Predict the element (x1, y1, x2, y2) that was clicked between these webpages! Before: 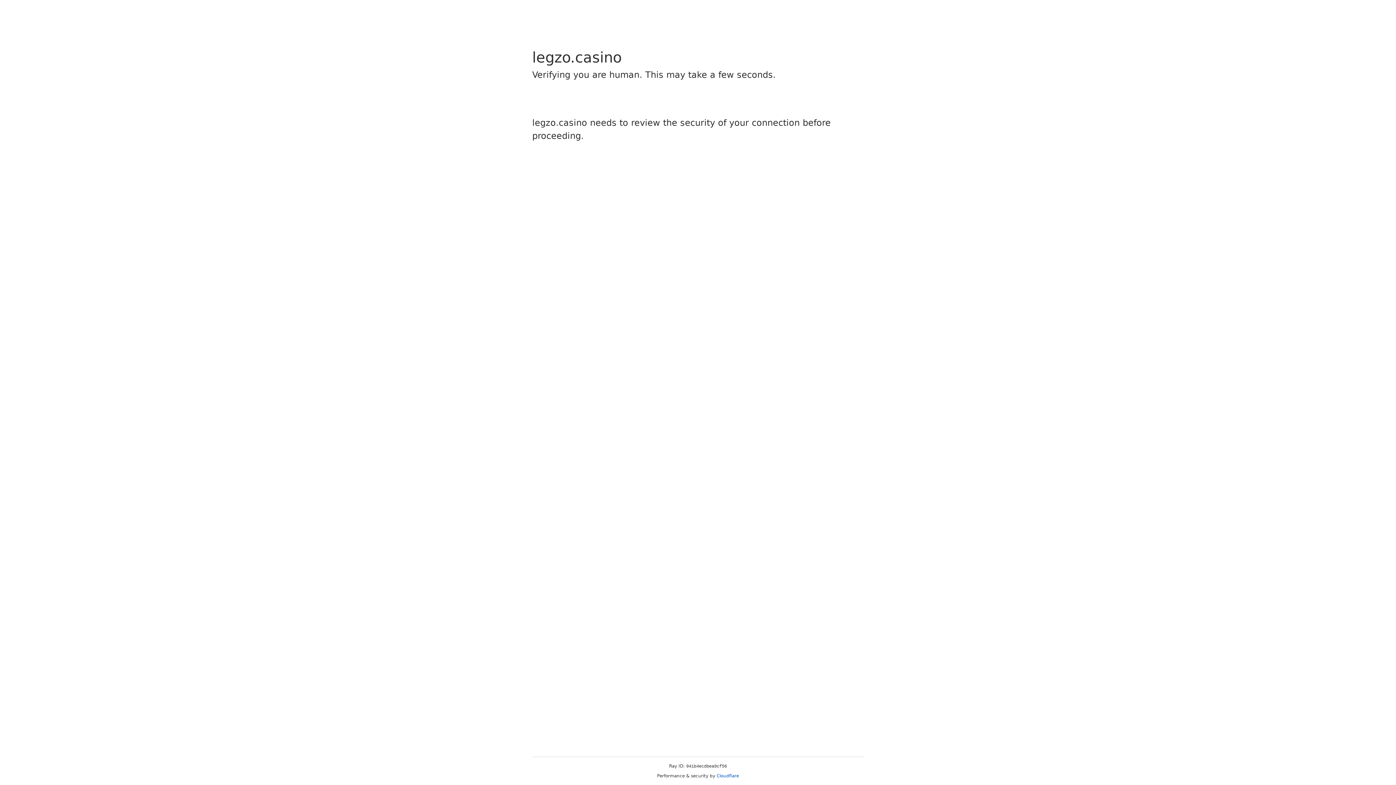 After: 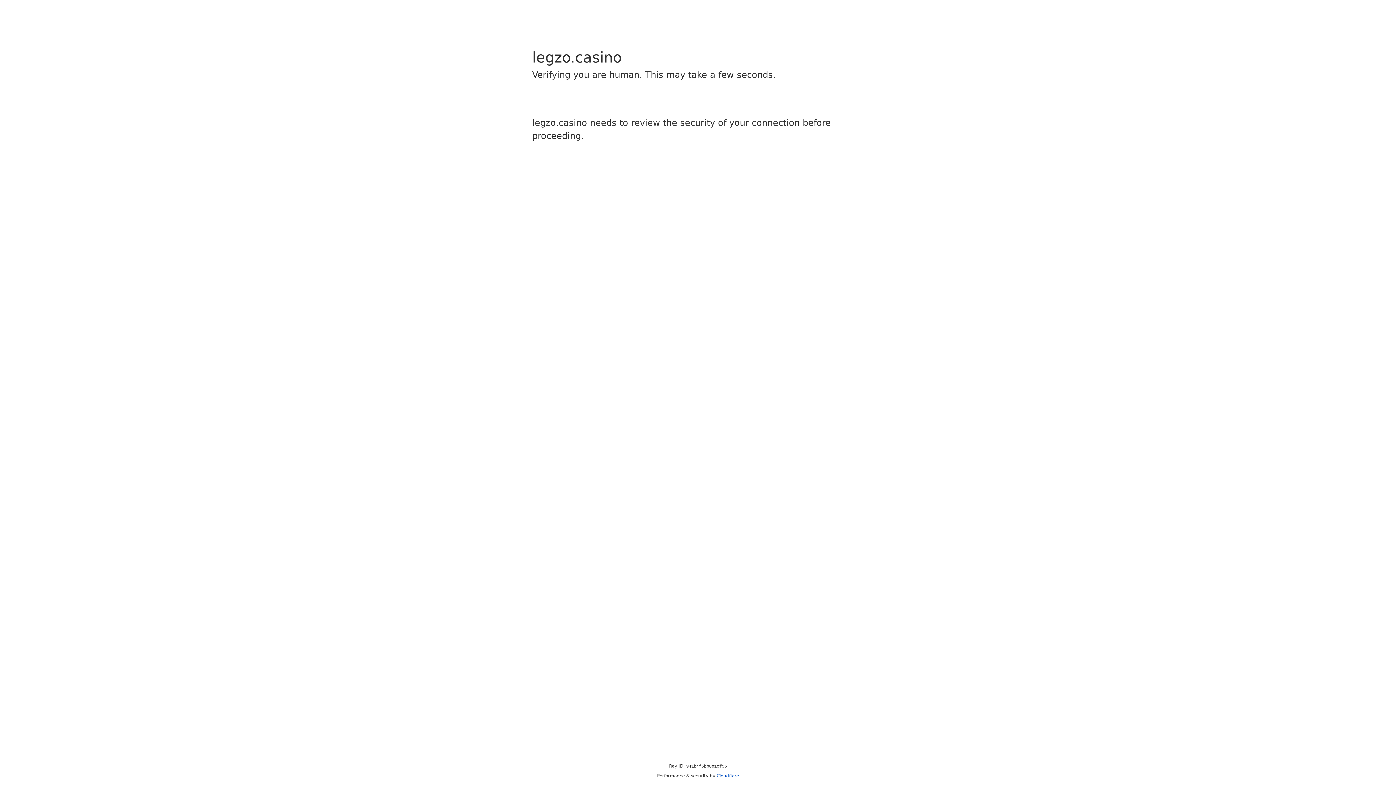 Action: bbox: (716, 773, 739, 778) label: Cloudflare